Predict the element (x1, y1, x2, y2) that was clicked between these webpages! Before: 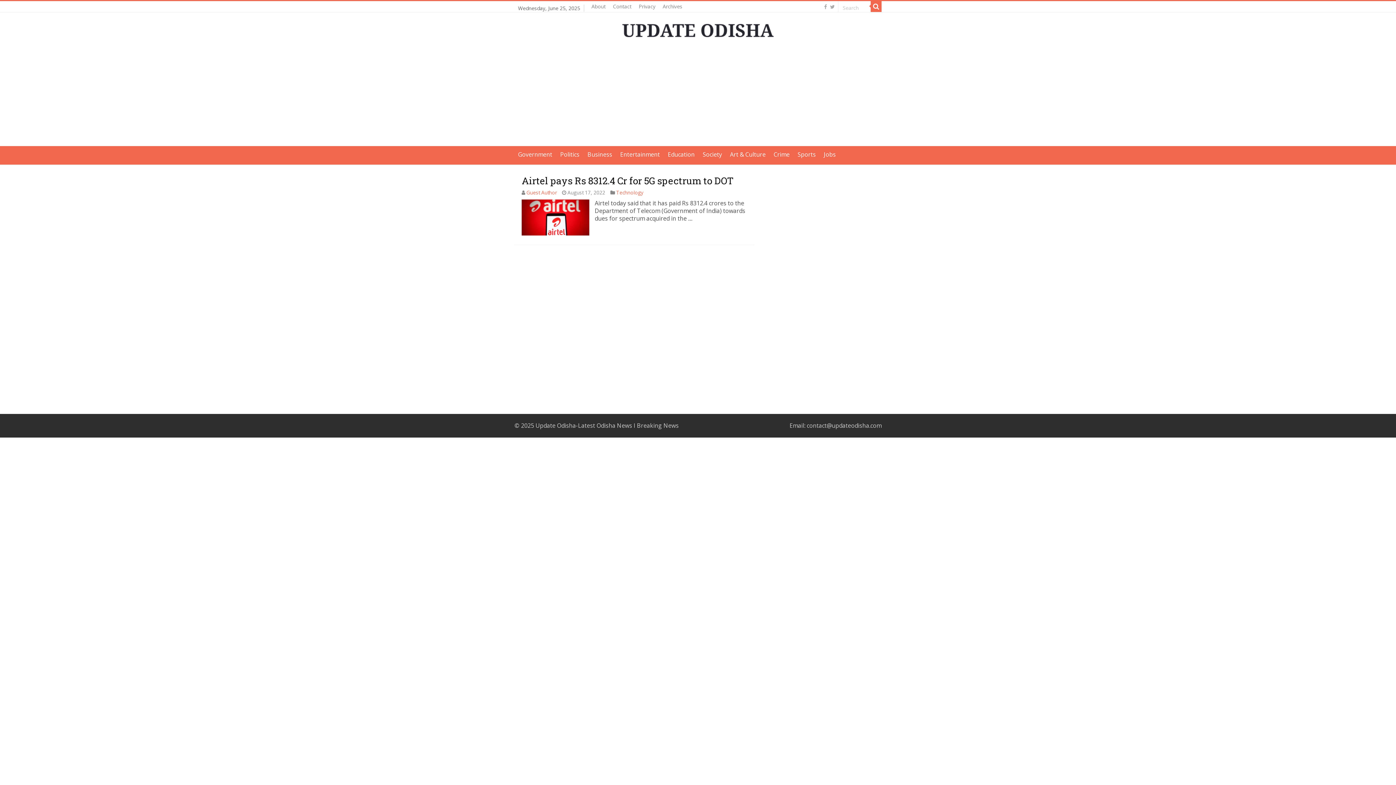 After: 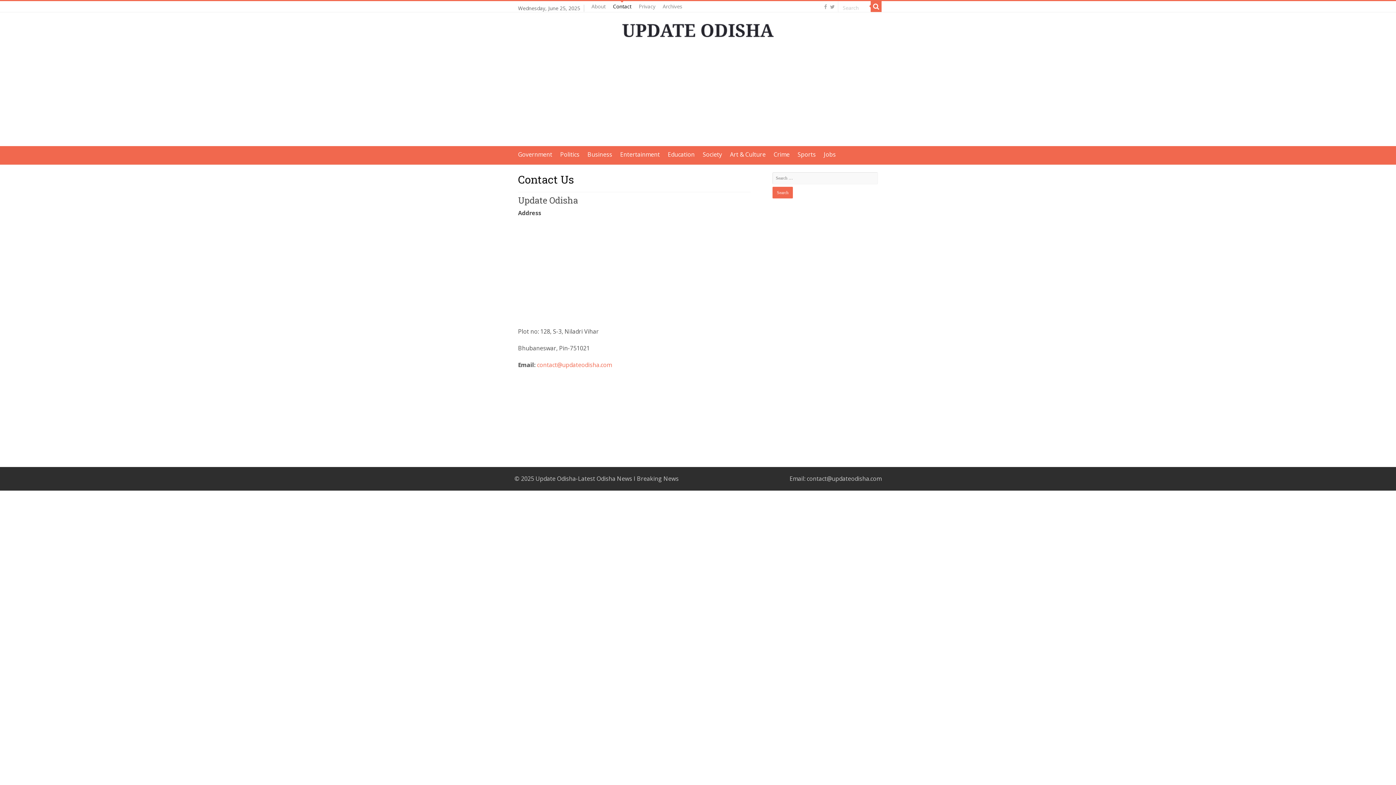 Action: bbox: (609, 1, 635, 12) label: Contact